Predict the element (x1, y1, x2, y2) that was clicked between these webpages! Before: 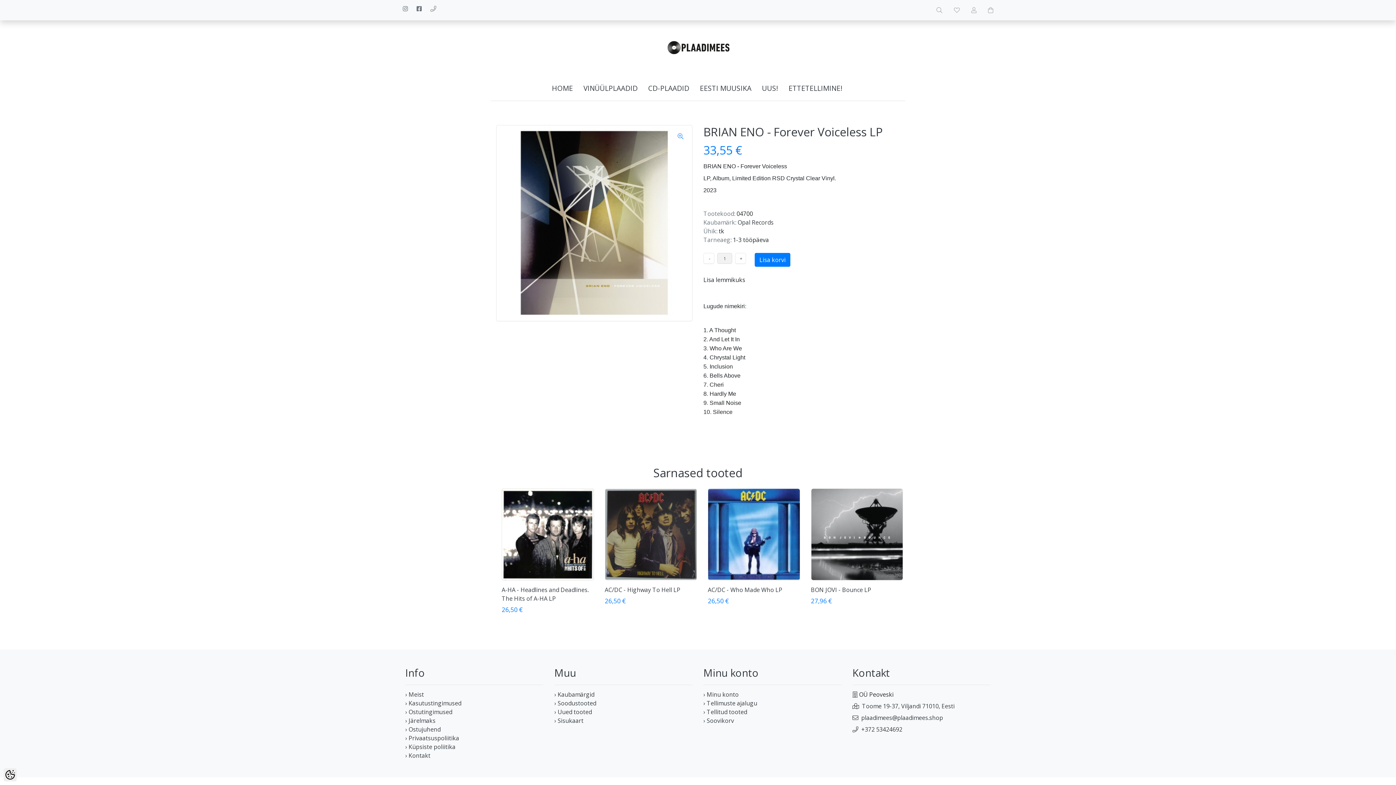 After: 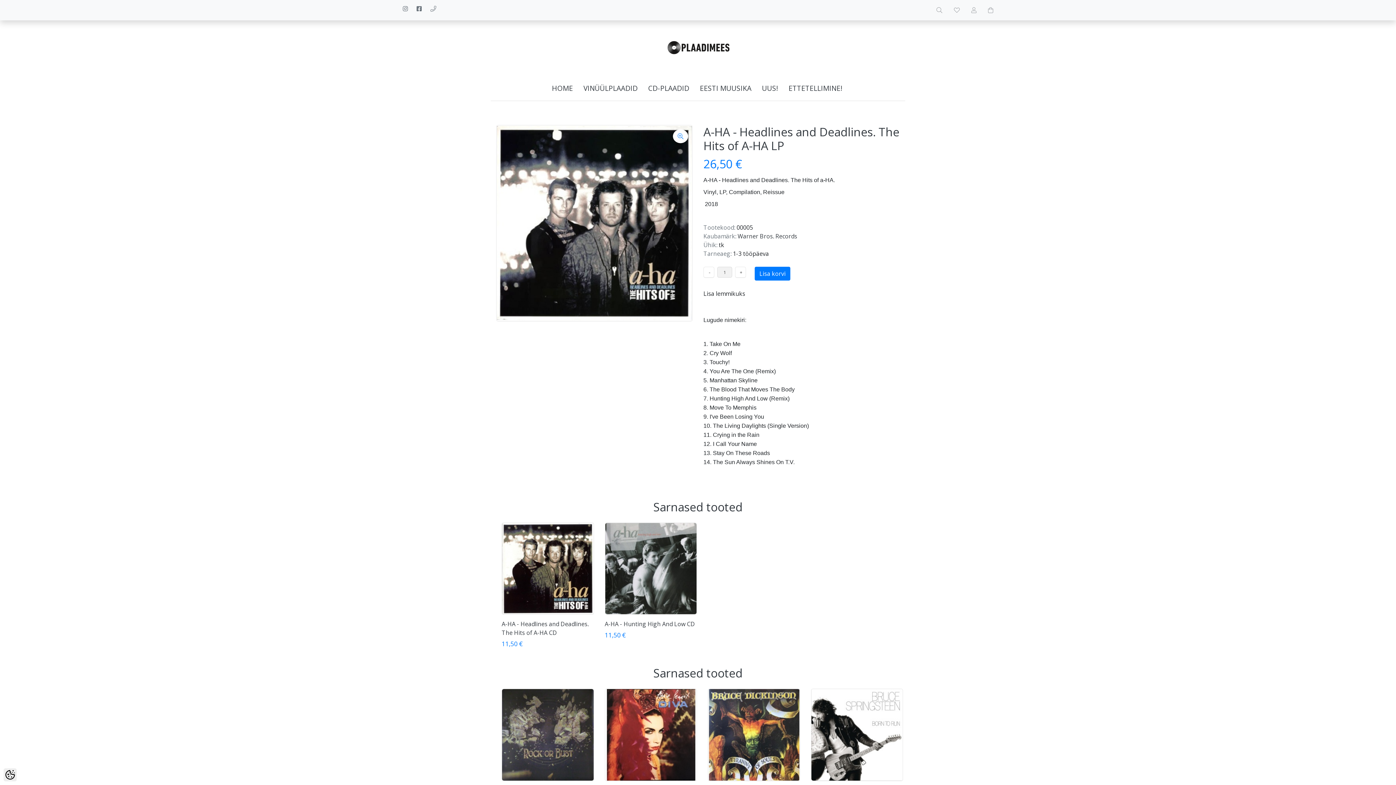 Action: bbox: (502, 488, 593, 580)